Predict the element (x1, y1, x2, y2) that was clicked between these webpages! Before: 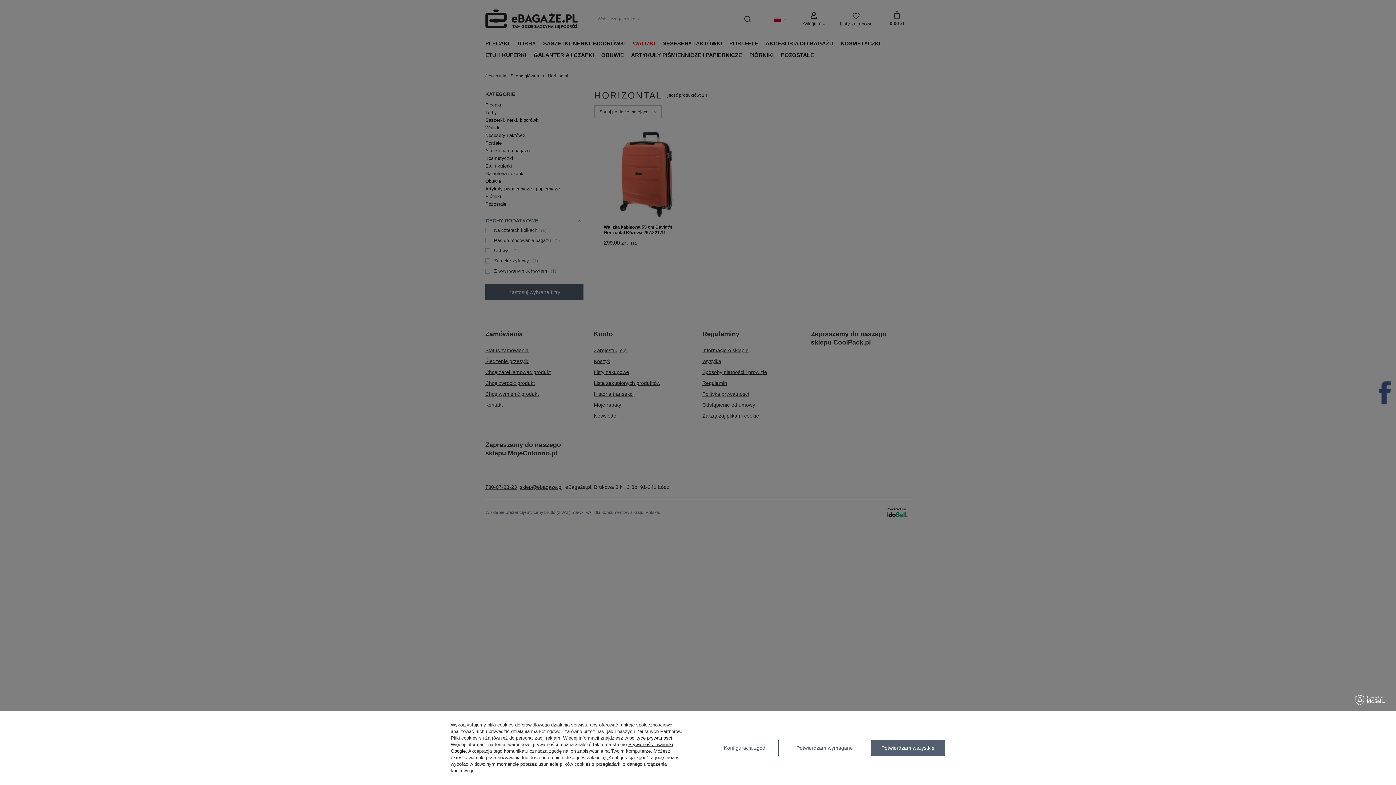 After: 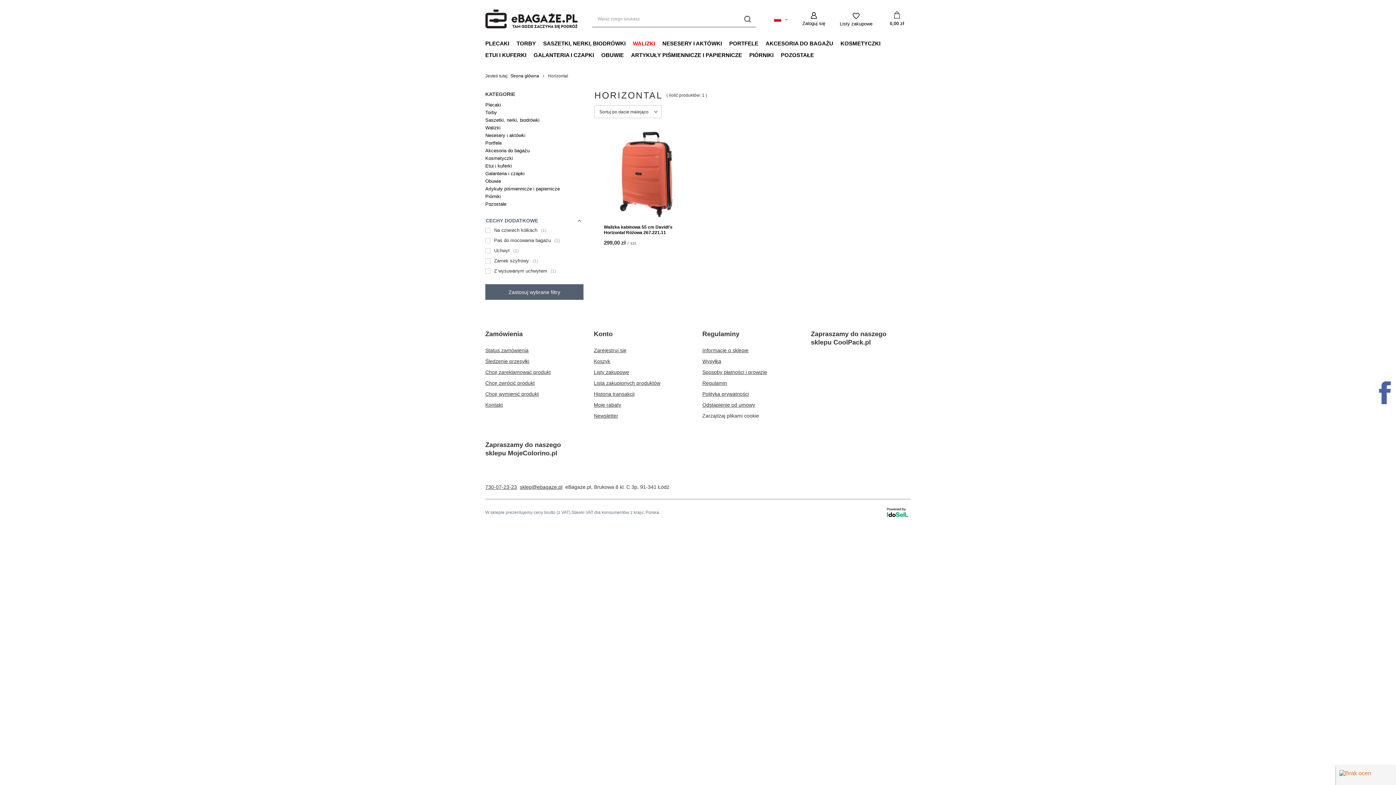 Action: bbox: (871, 740, 945, 756) label: Potwierdzam wszystkie